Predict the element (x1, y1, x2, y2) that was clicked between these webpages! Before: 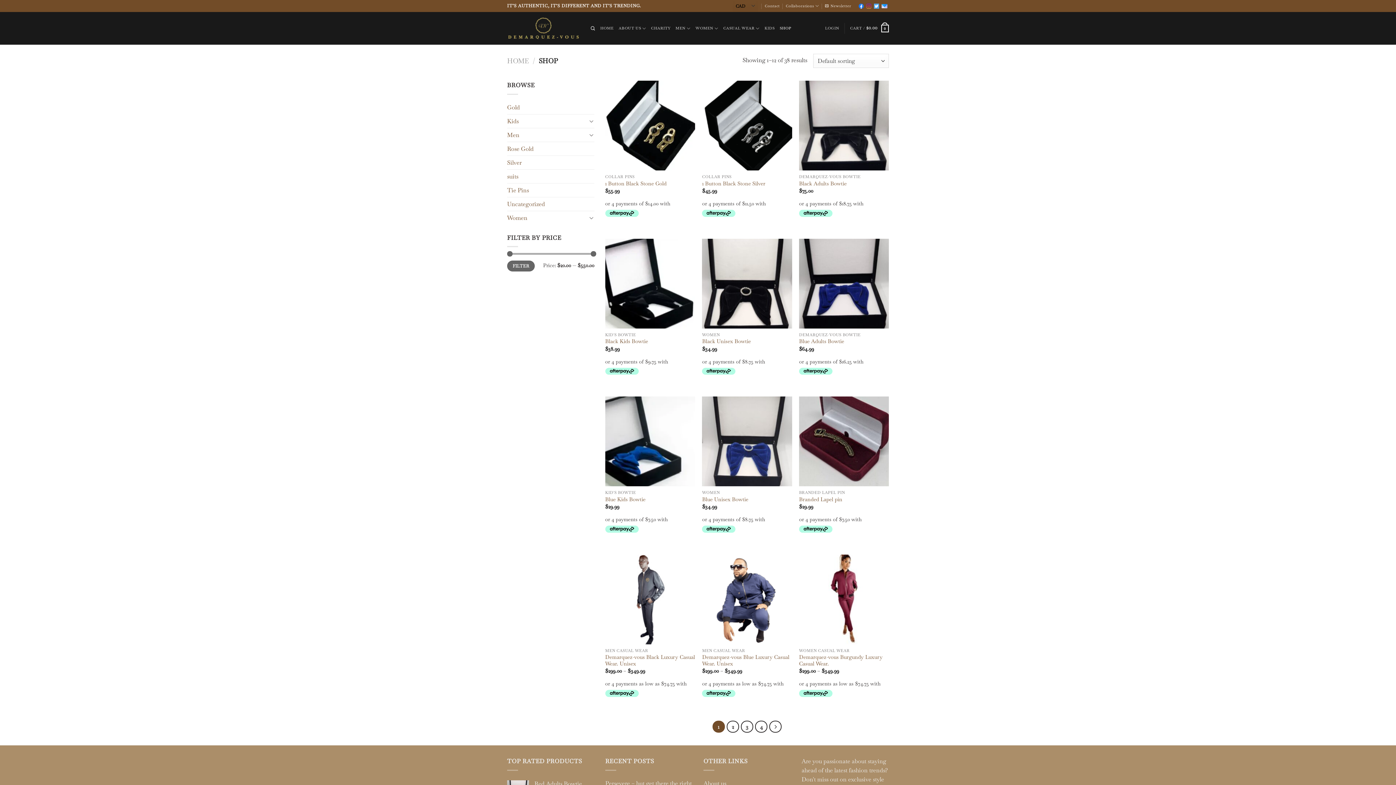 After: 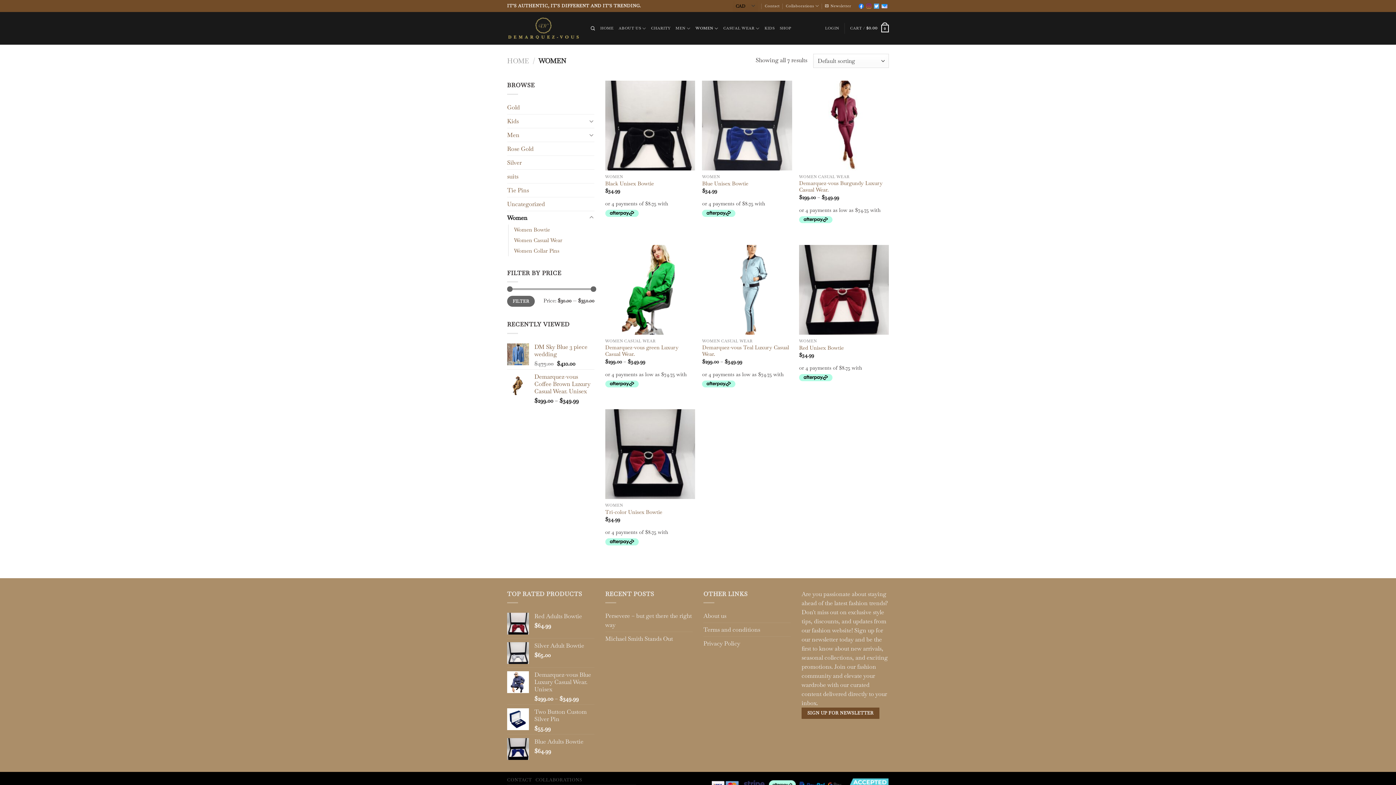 Action: label: WOMEN bbox: (695, 21, 718, 35)